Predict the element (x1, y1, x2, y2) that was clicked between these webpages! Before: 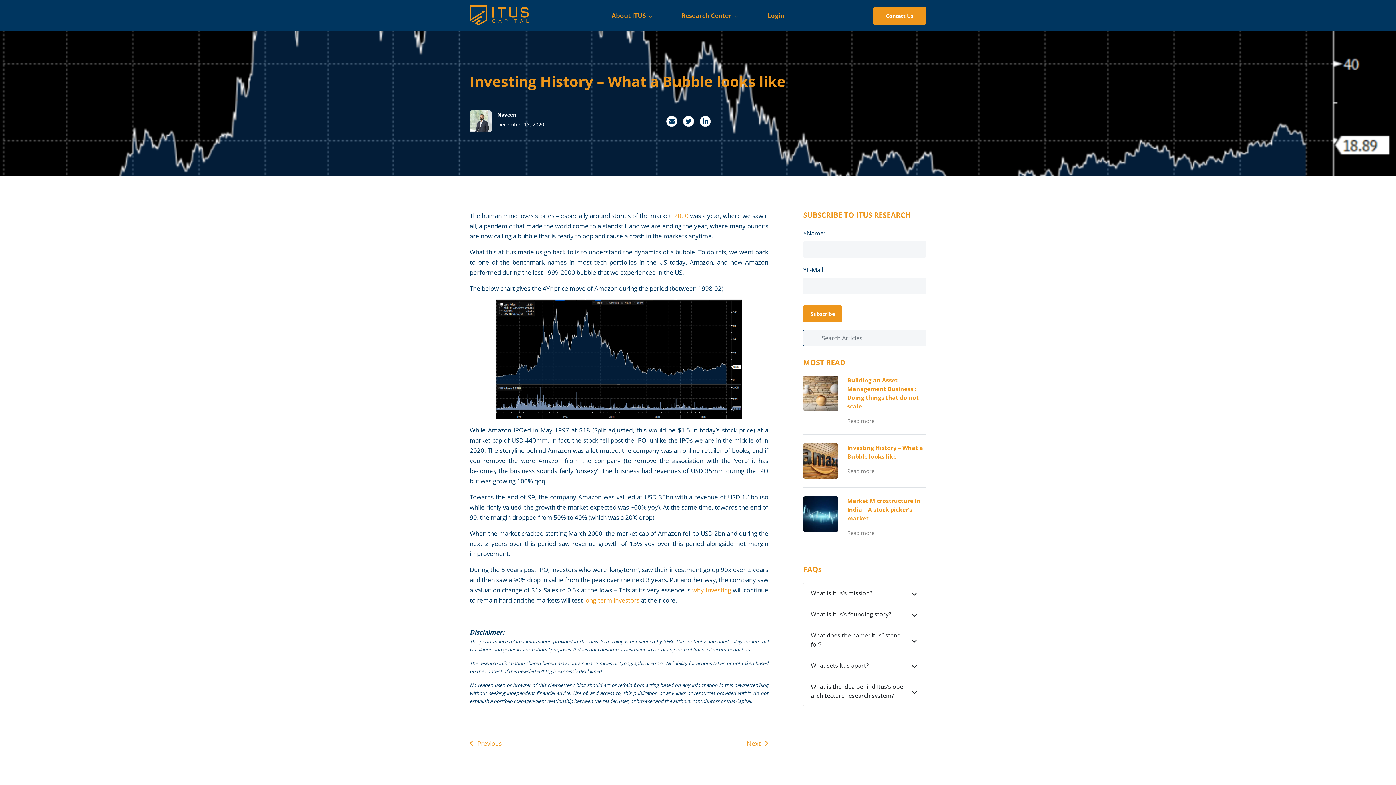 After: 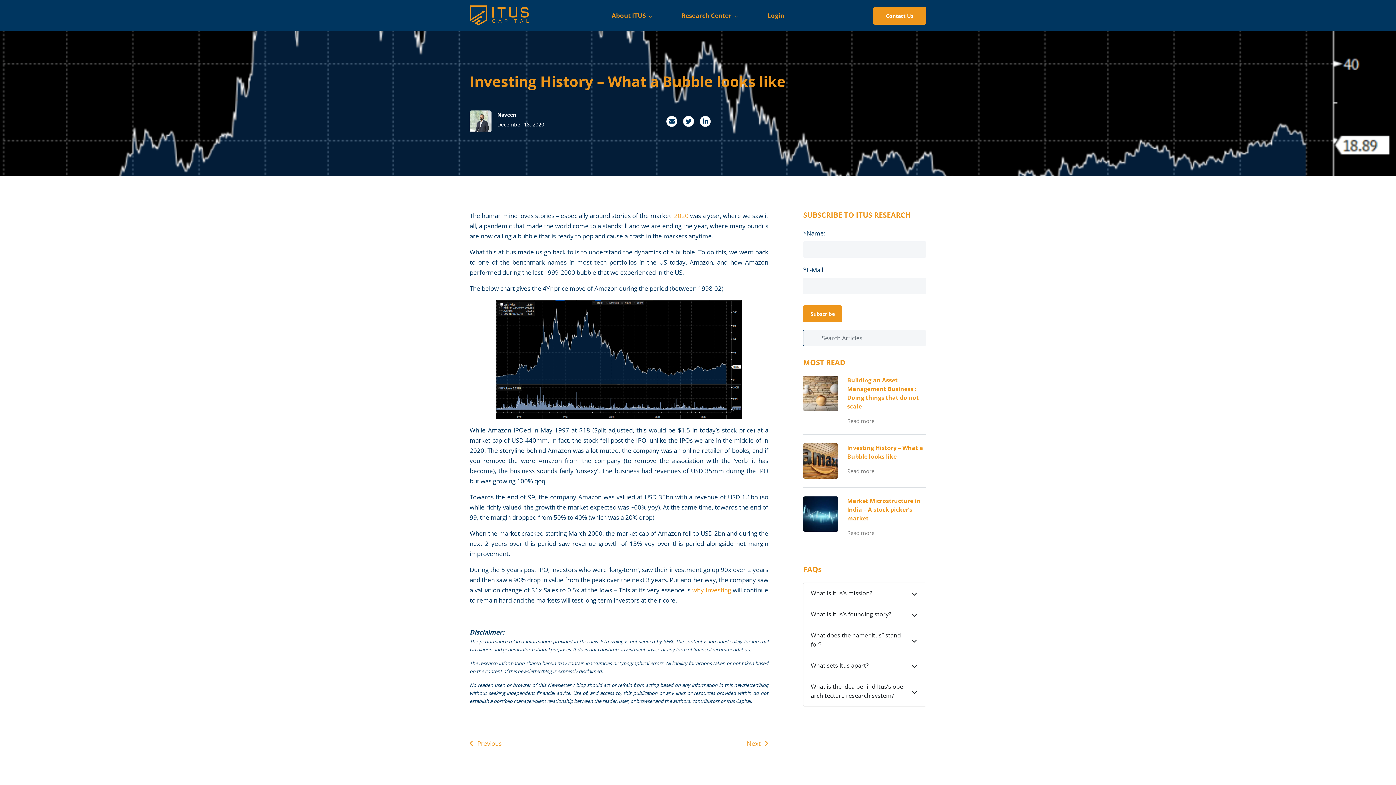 Action: label: long-term investors bbox: (584, 596, 639, 604)